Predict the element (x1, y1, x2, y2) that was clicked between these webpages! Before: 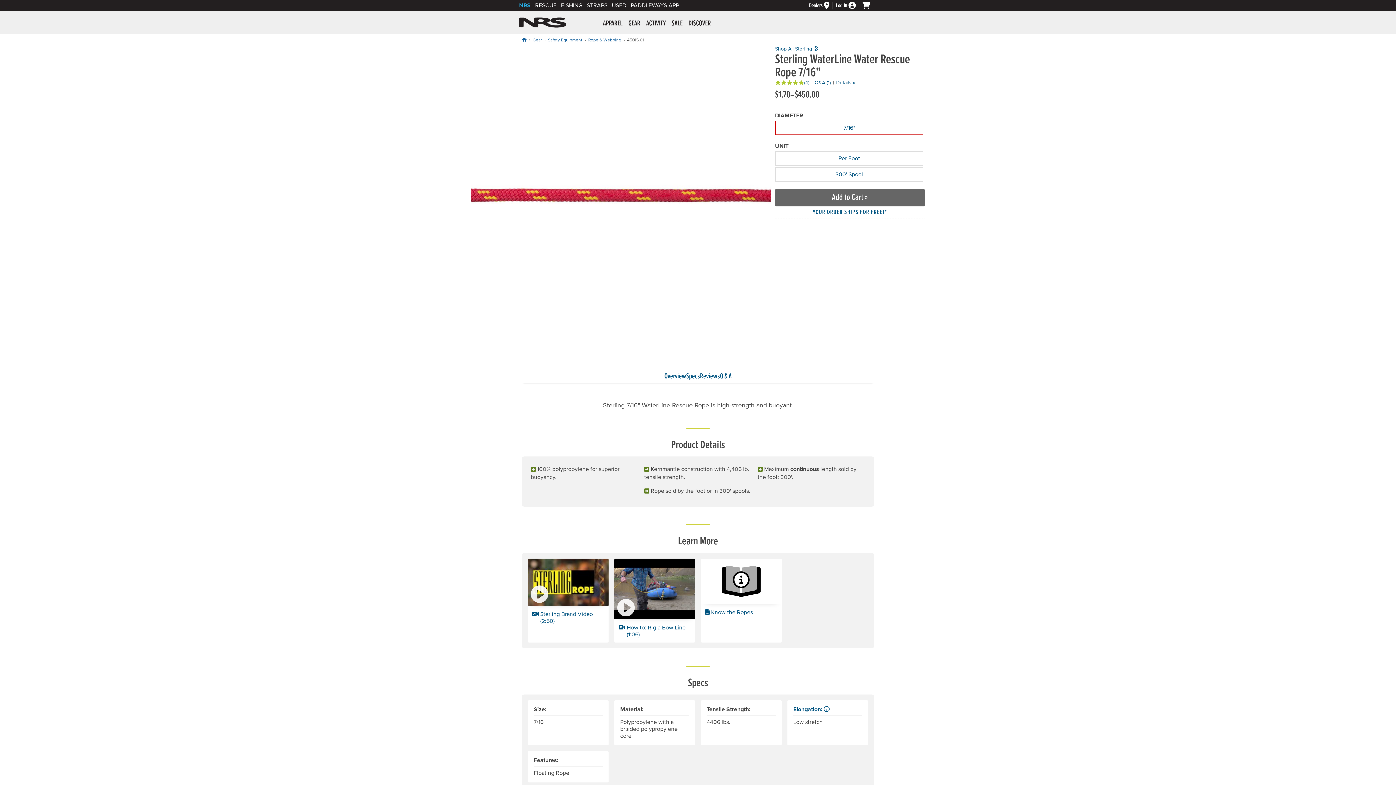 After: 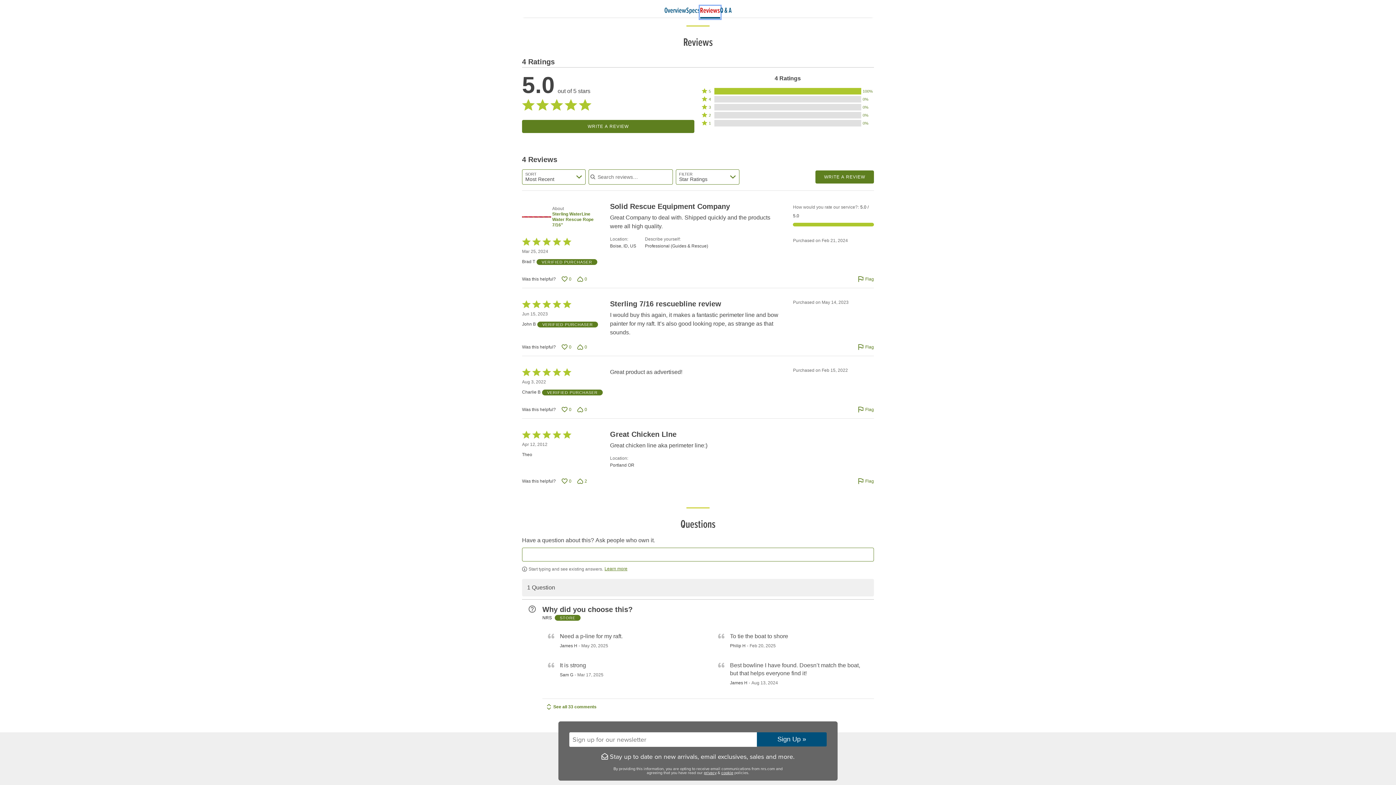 Action: label: Reviews bbox: (700, 372, 720, 384)